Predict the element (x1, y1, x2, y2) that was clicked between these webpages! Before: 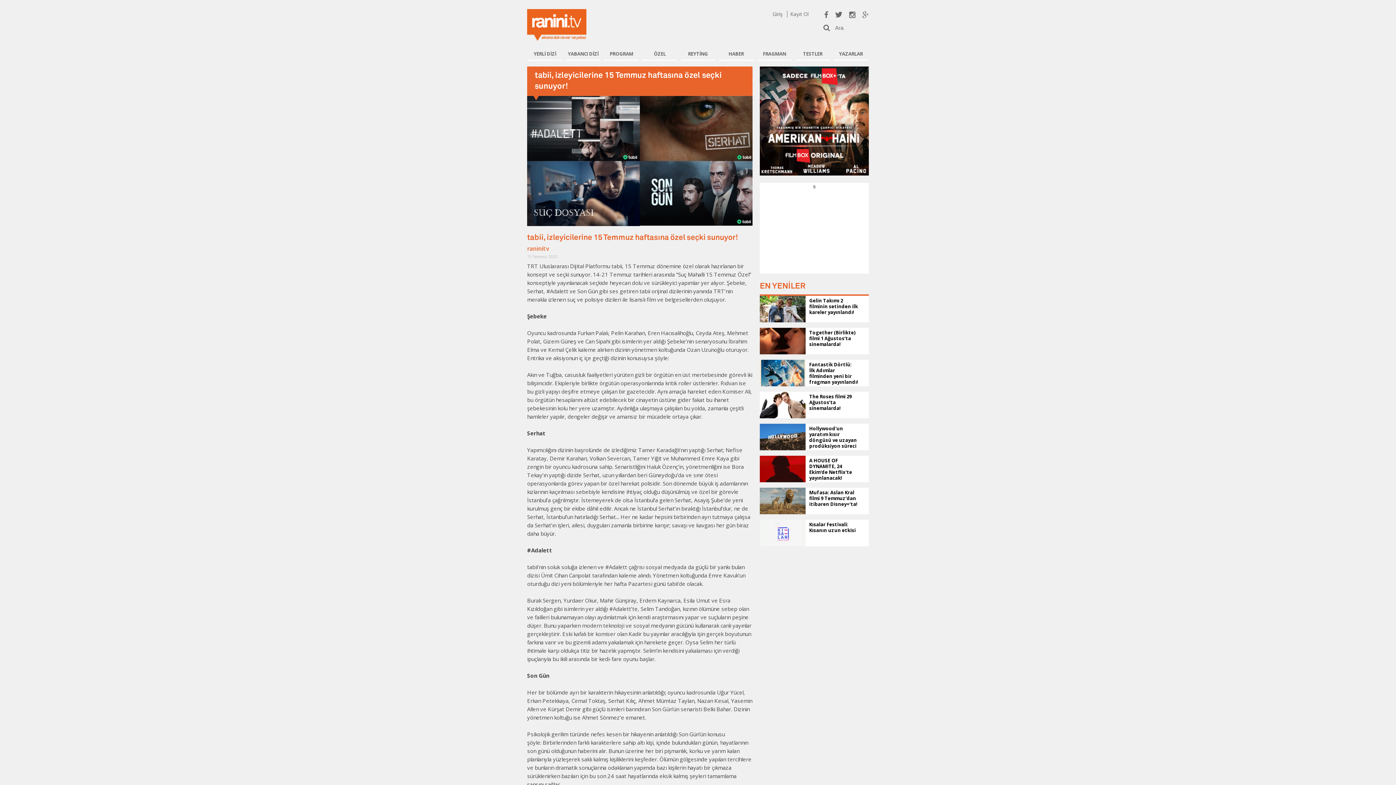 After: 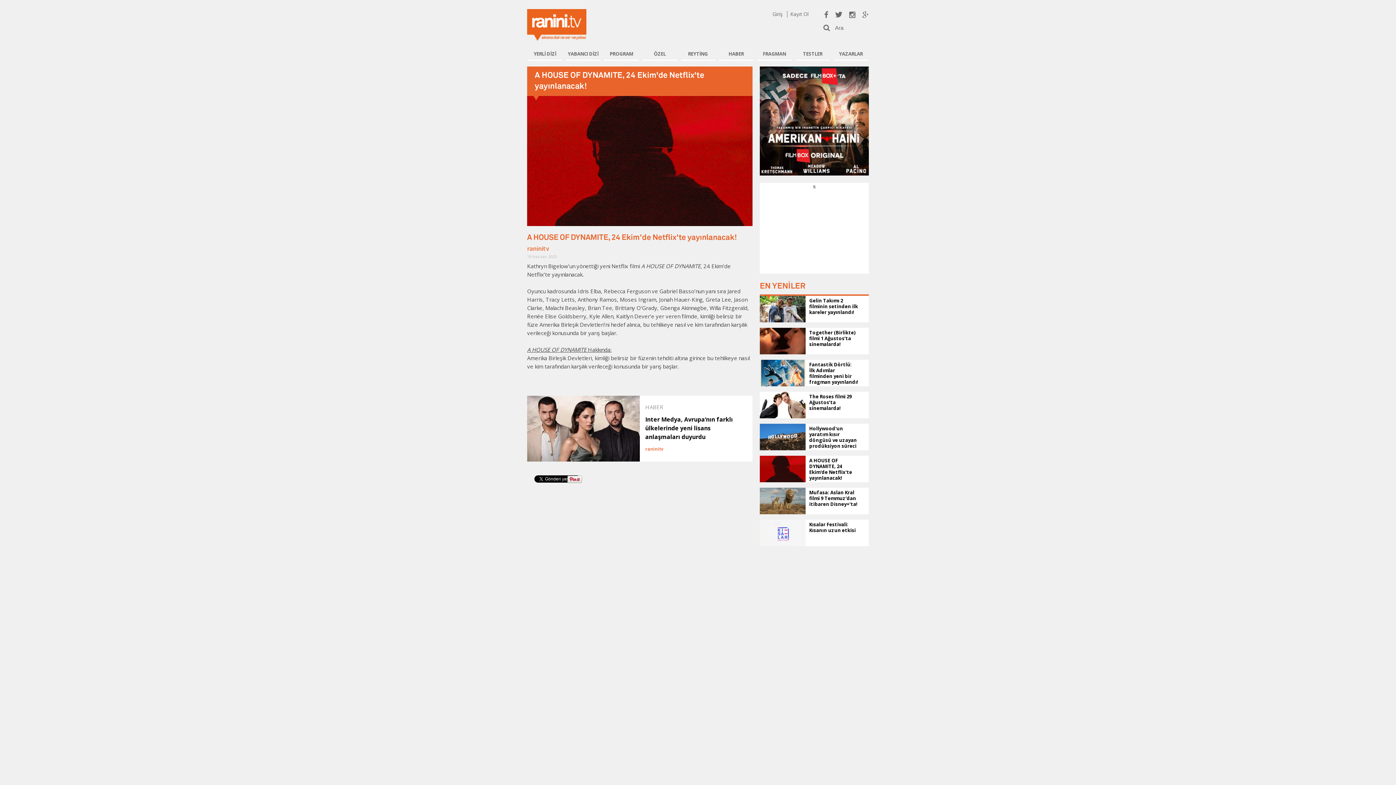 Action: bbox: (809, 457, 852, 481) label: A HOUSE OF DYNAMITE, 24 Ekim'de Netflix'te yayınlanacak!